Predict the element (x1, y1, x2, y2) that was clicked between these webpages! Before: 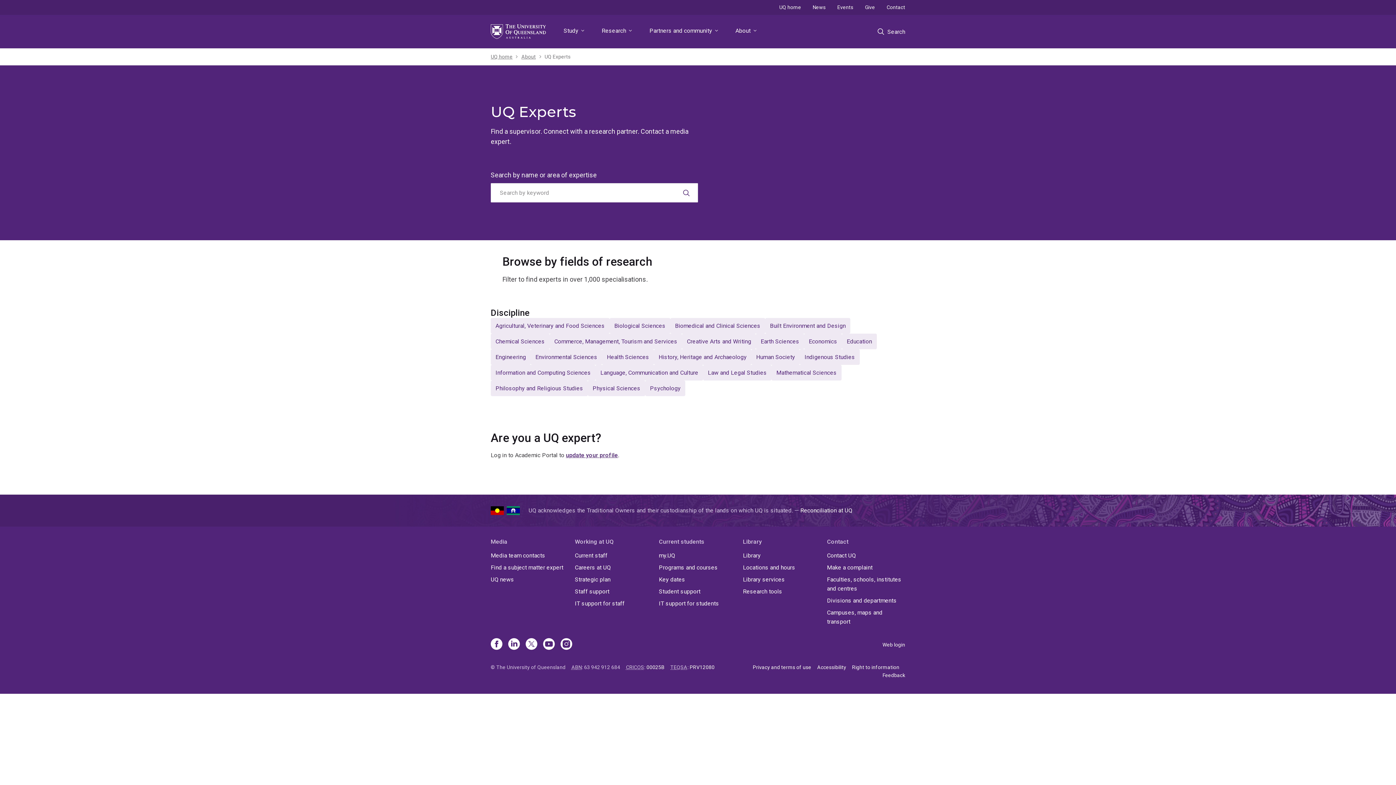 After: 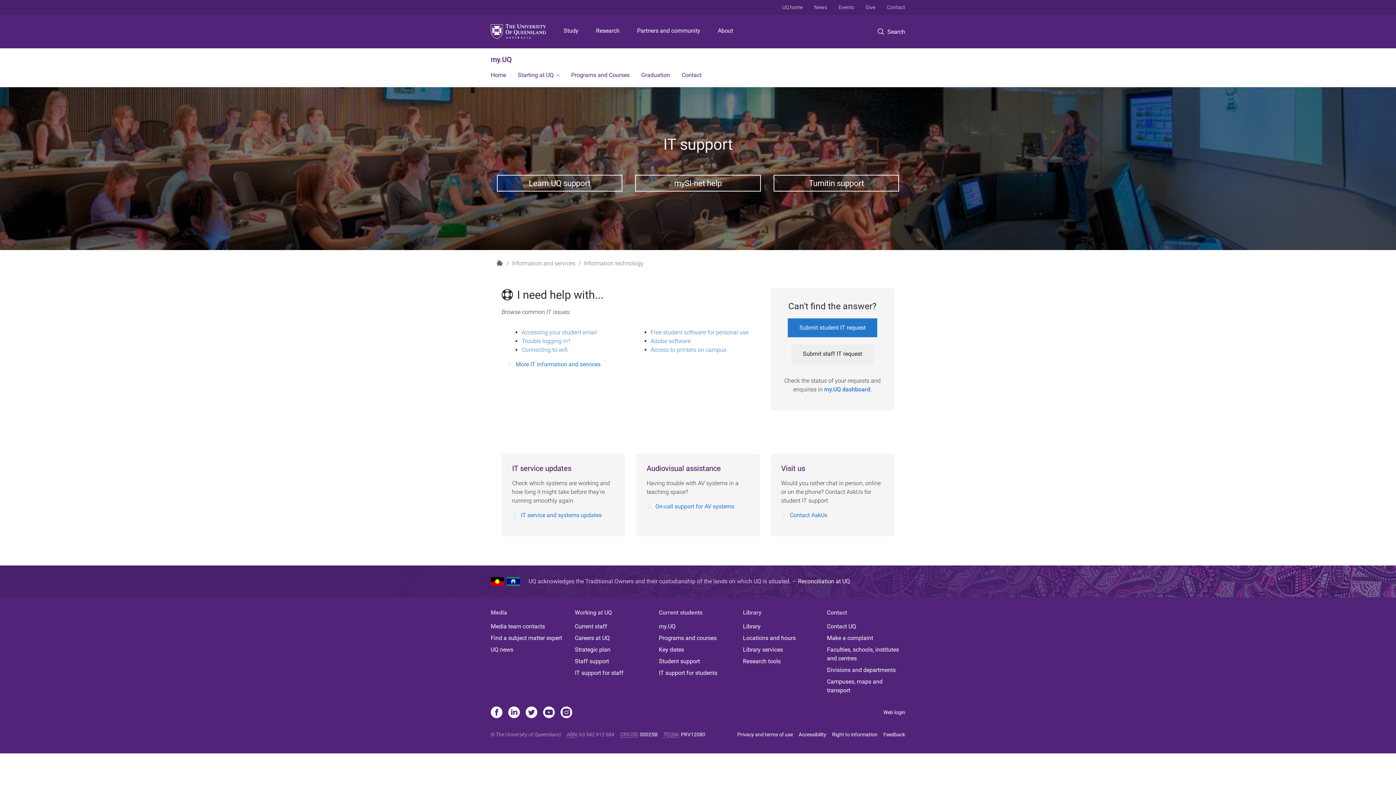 Action: label: IT support for students bbox: (659, 599, 737, 608)